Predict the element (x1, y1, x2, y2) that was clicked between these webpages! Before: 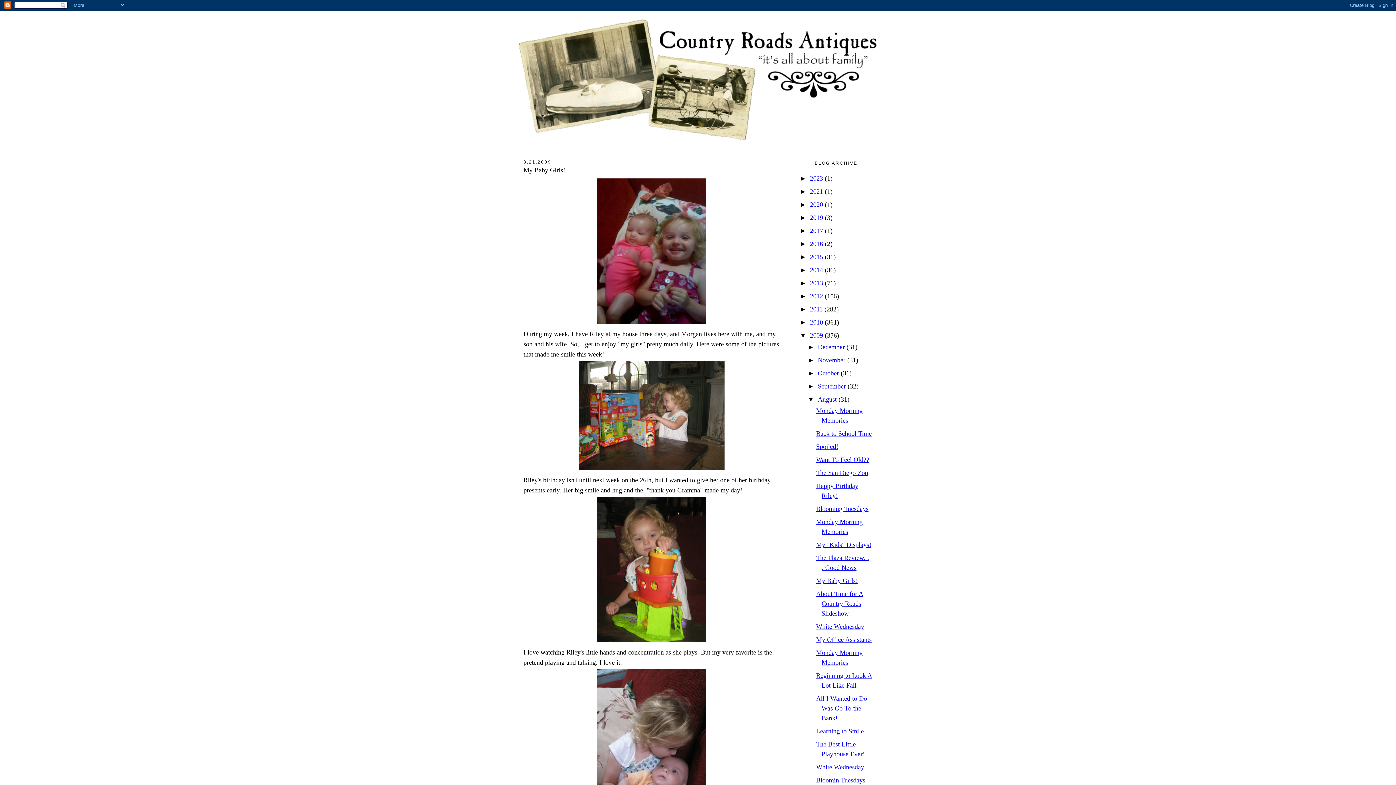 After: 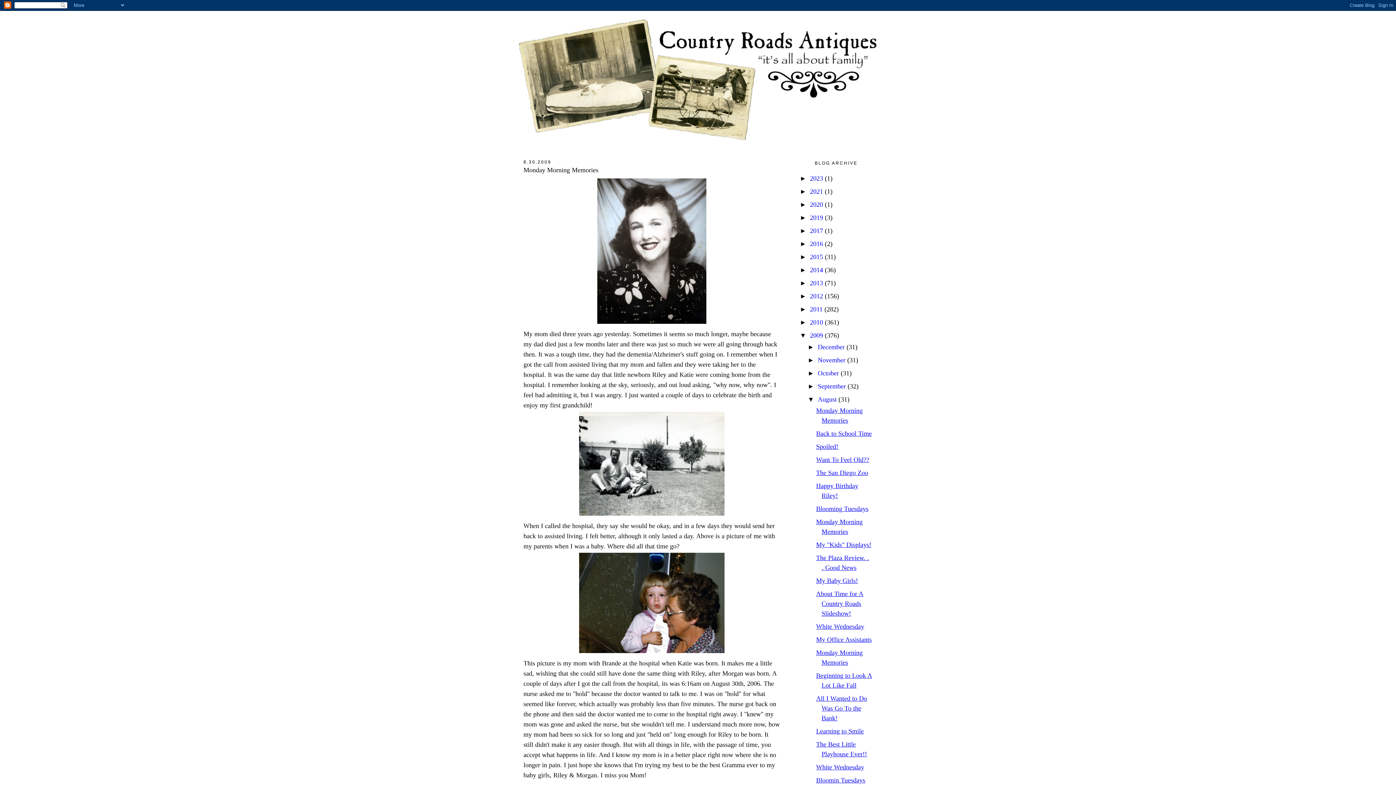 Action: label: August  bbox: (818, 395, 838, 403)